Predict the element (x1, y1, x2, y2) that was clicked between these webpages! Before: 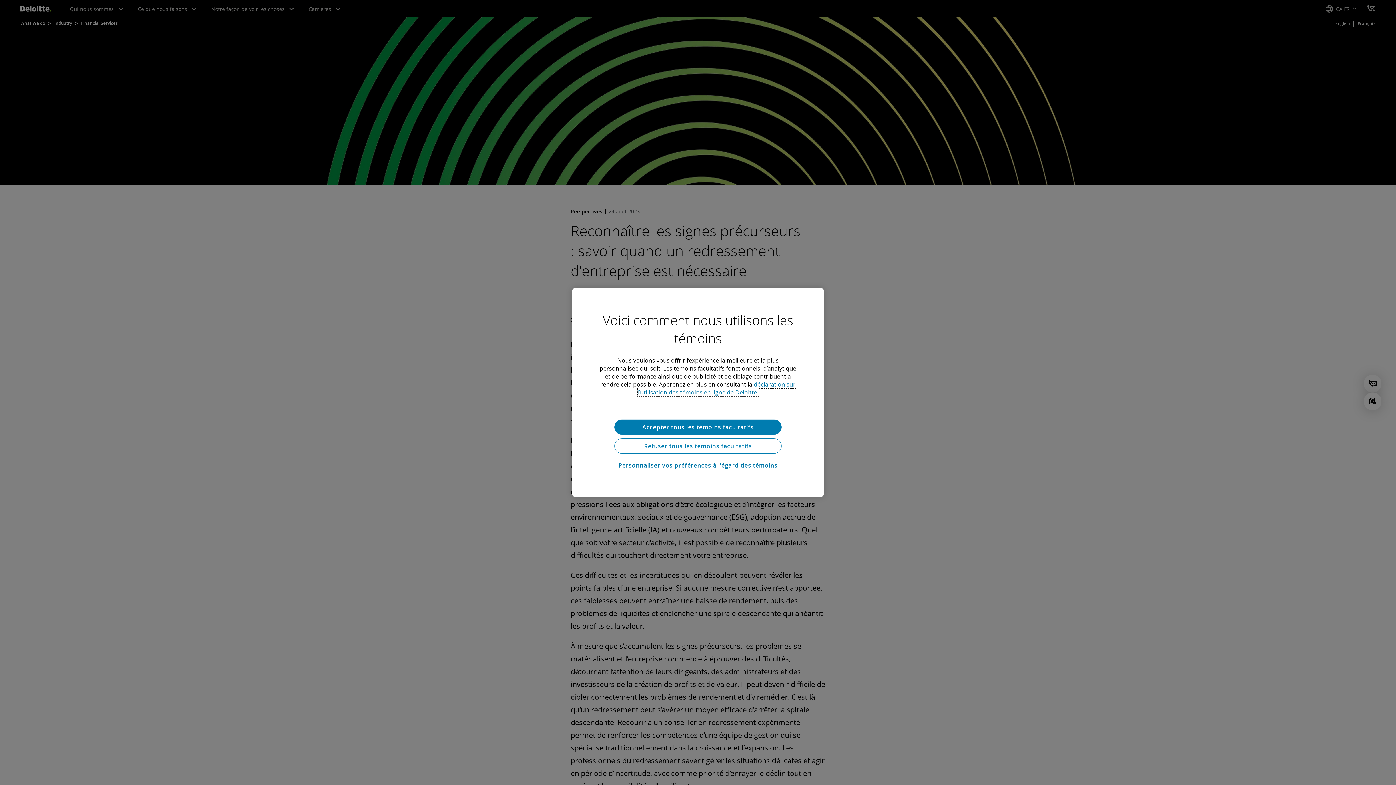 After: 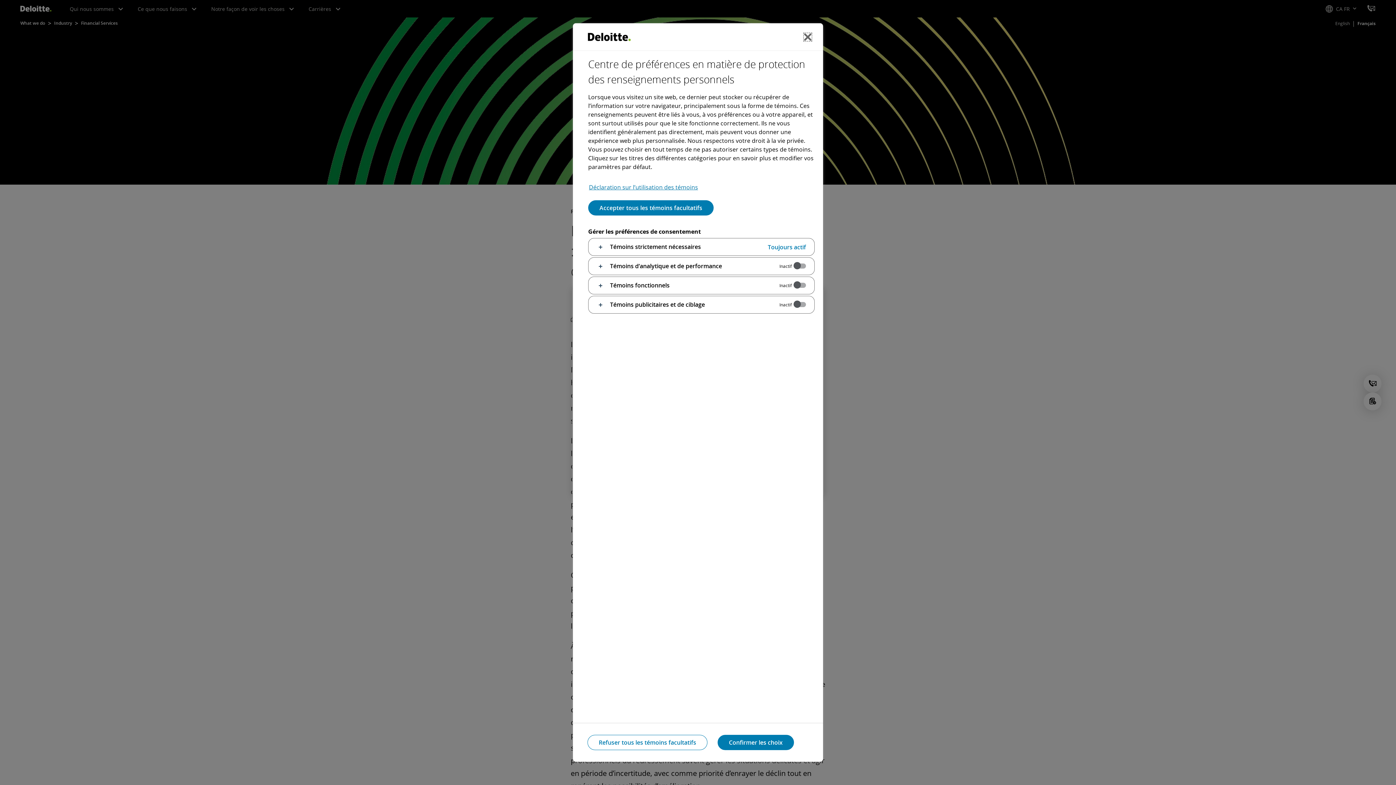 Action: label: Personnaliser vos préférences à l’égard des témoins bbox: (614, 457, 781, 474)